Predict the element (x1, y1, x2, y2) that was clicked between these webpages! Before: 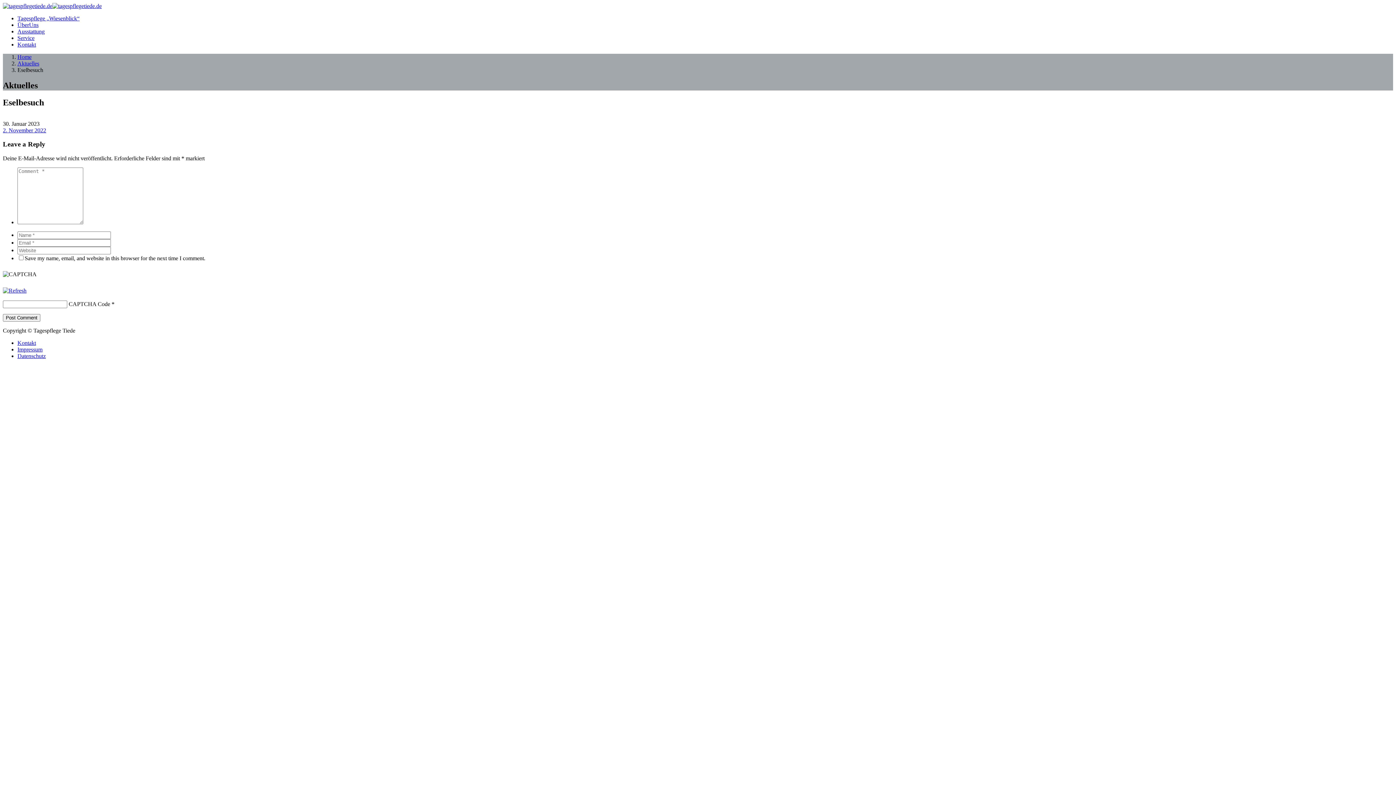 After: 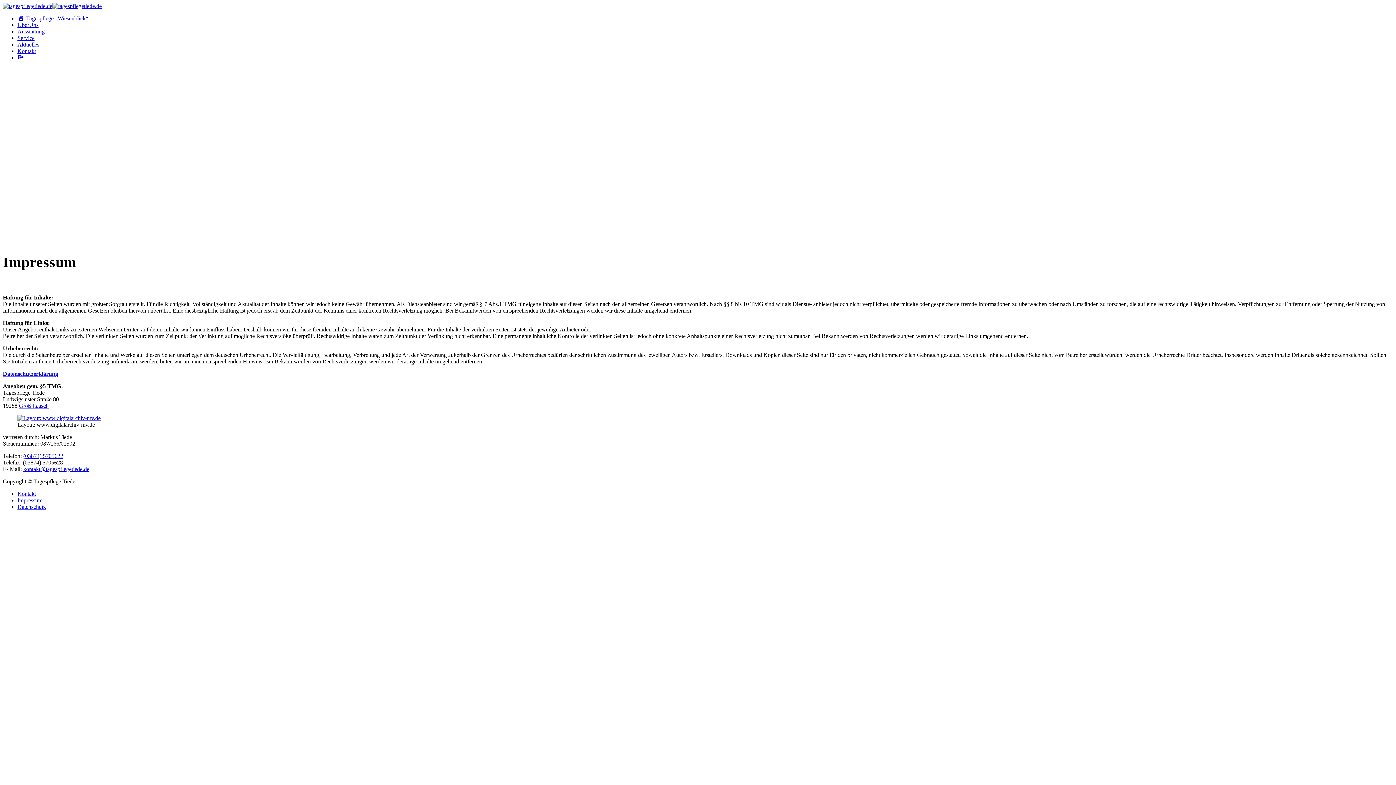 Action: bbox: (17, 346, 42, 352) label: Impressum